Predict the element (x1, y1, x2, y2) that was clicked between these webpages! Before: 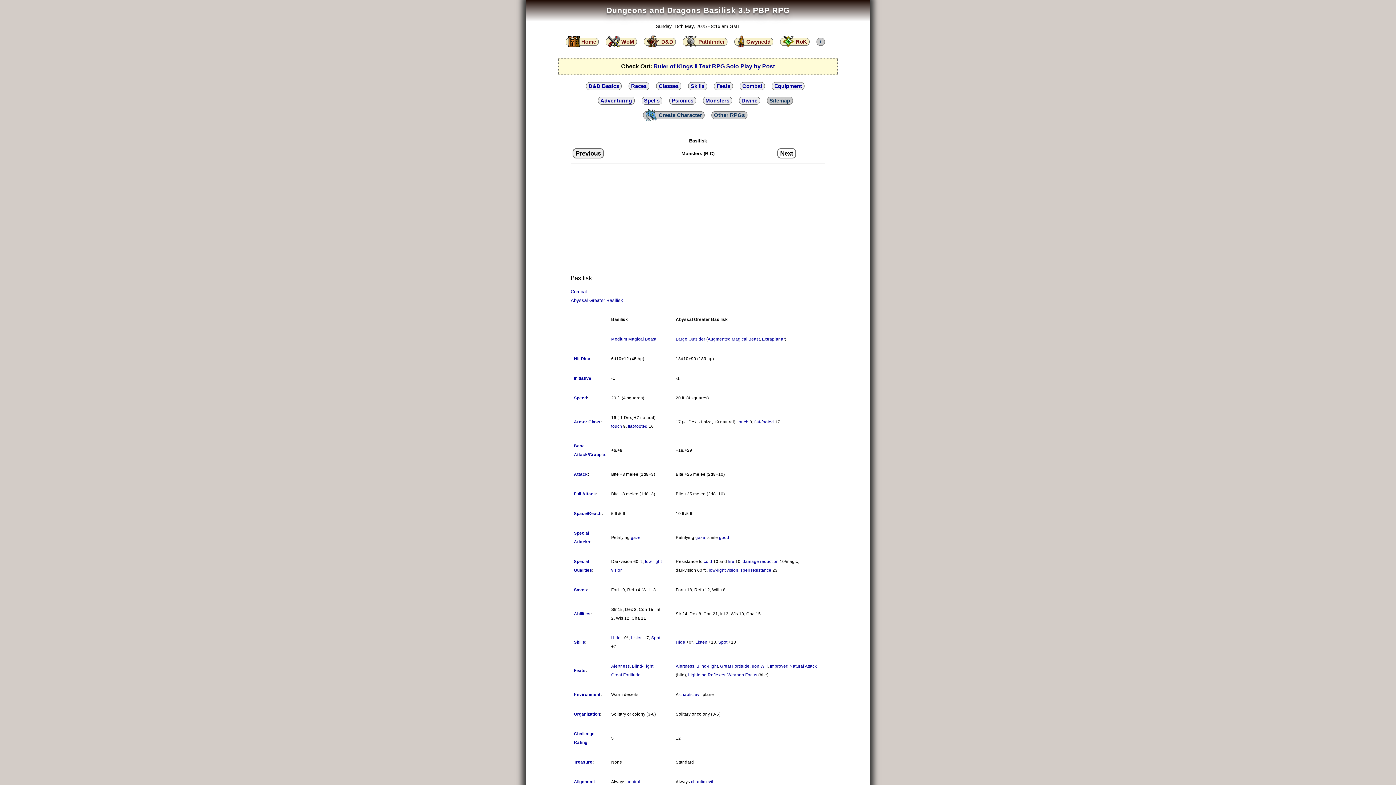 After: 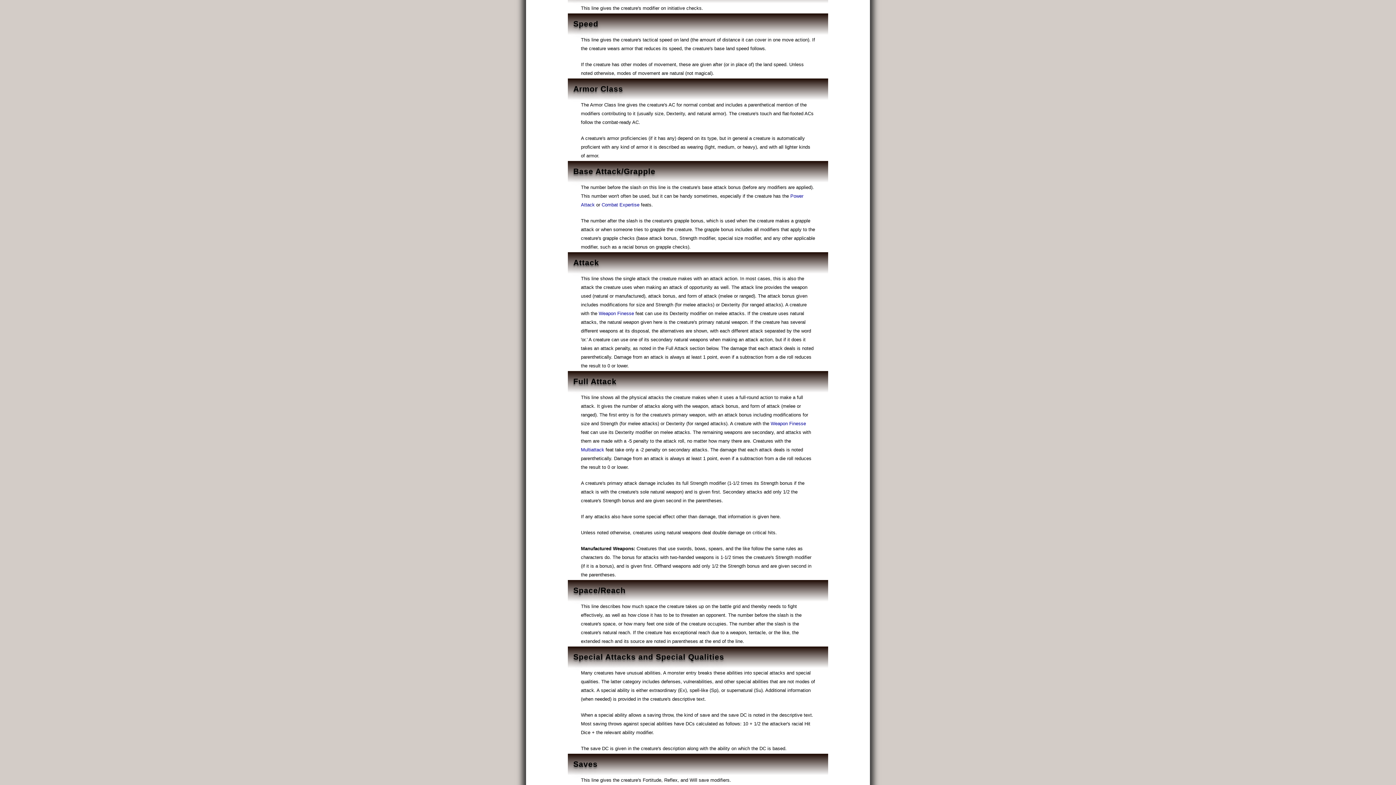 Action: label: Initiative bbox: (574, 376, 591, 380)